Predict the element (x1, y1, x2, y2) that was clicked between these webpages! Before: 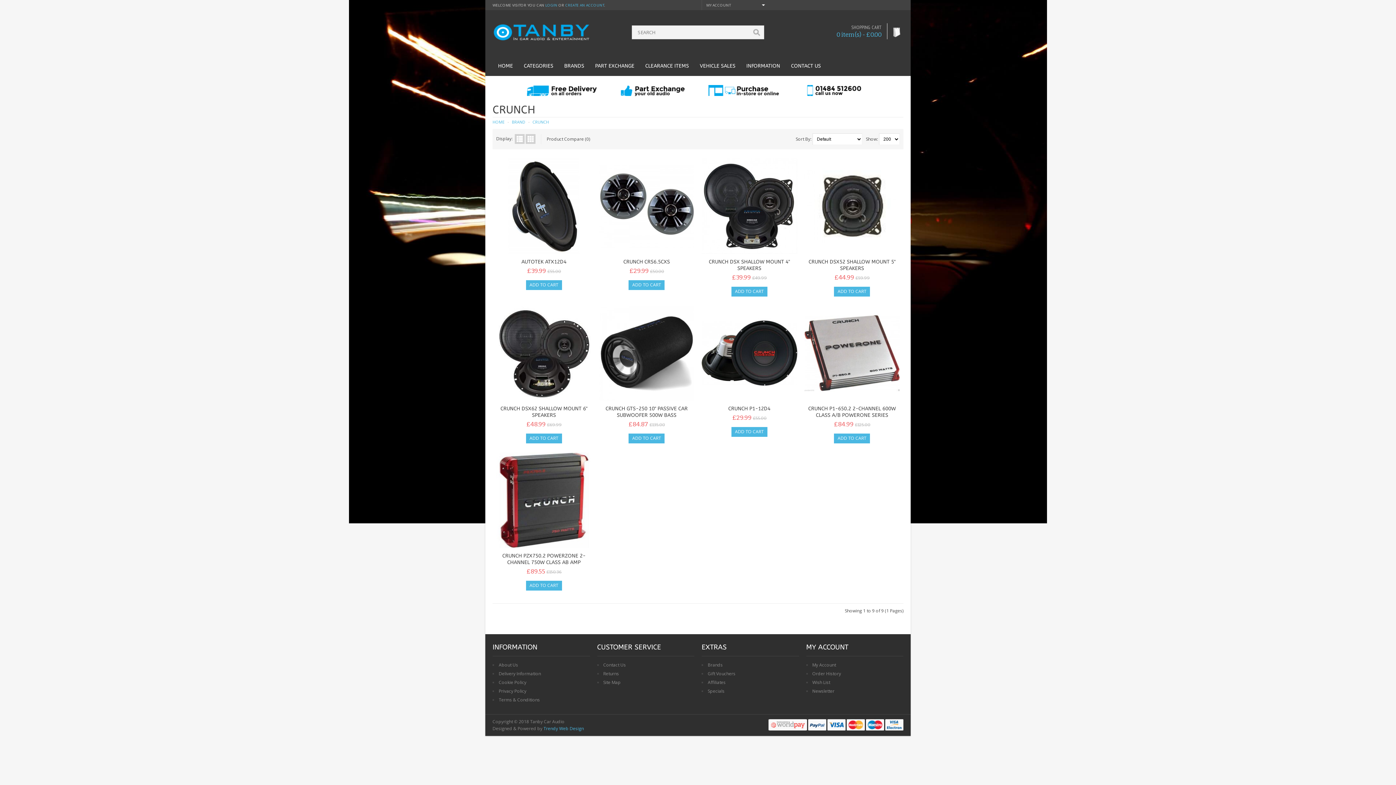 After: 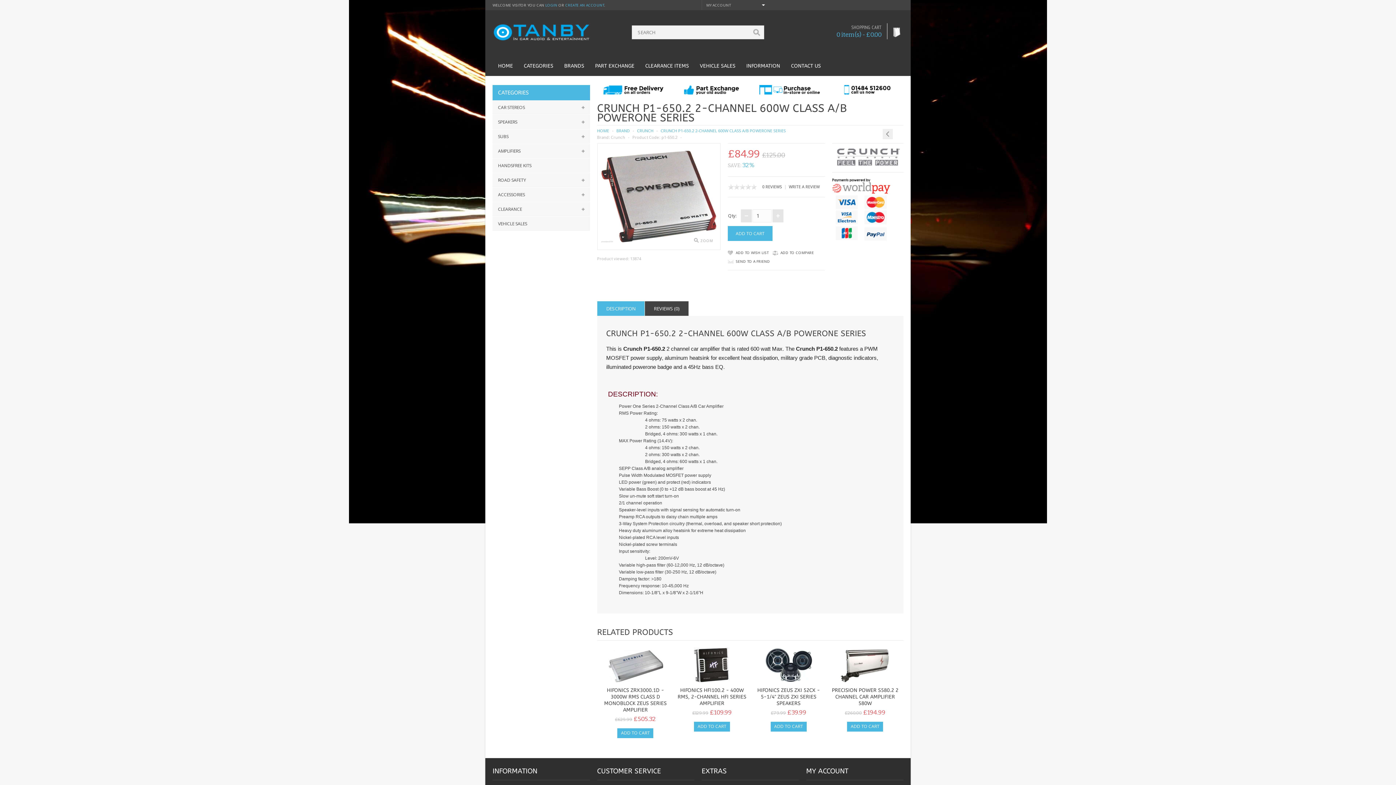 Action: bbox: (808, 405, 896, 418) label: CRUNCH P1-650.2 2-CHANNEL 600W CLASS A/B POWERONE SERIES